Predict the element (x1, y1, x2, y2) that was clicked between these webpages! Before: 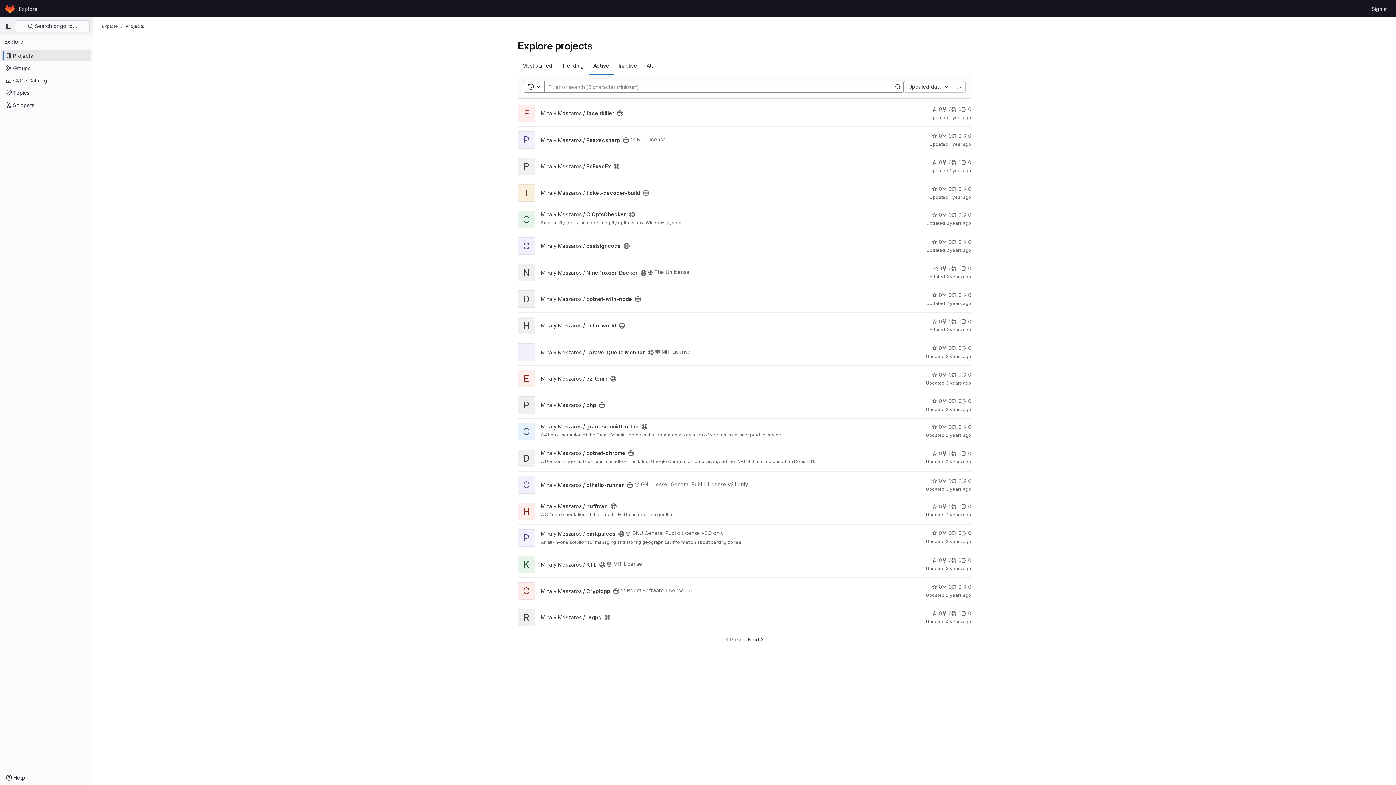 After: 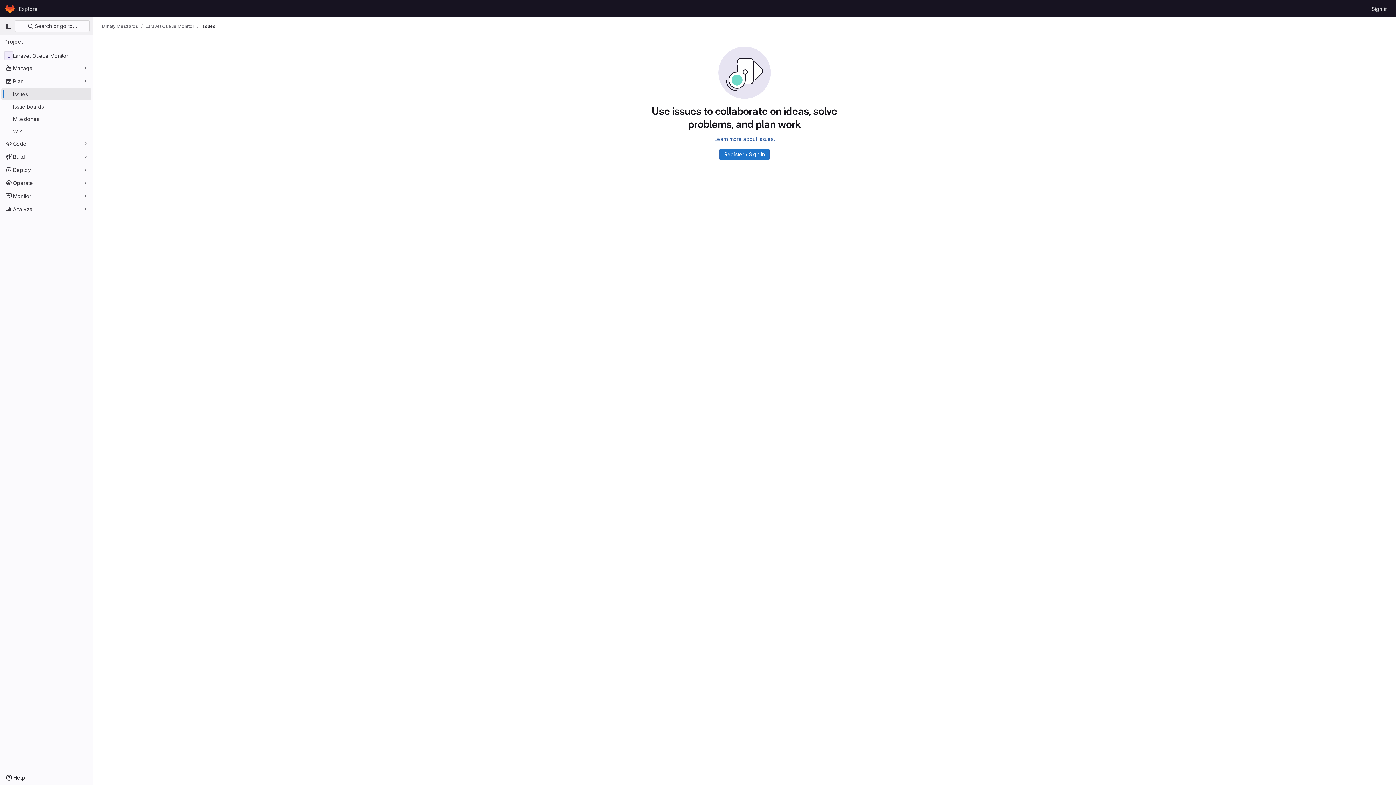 Action: label: Laravel Queue Monitor has 0 open issues bbox: (961, 344, 971, 352)